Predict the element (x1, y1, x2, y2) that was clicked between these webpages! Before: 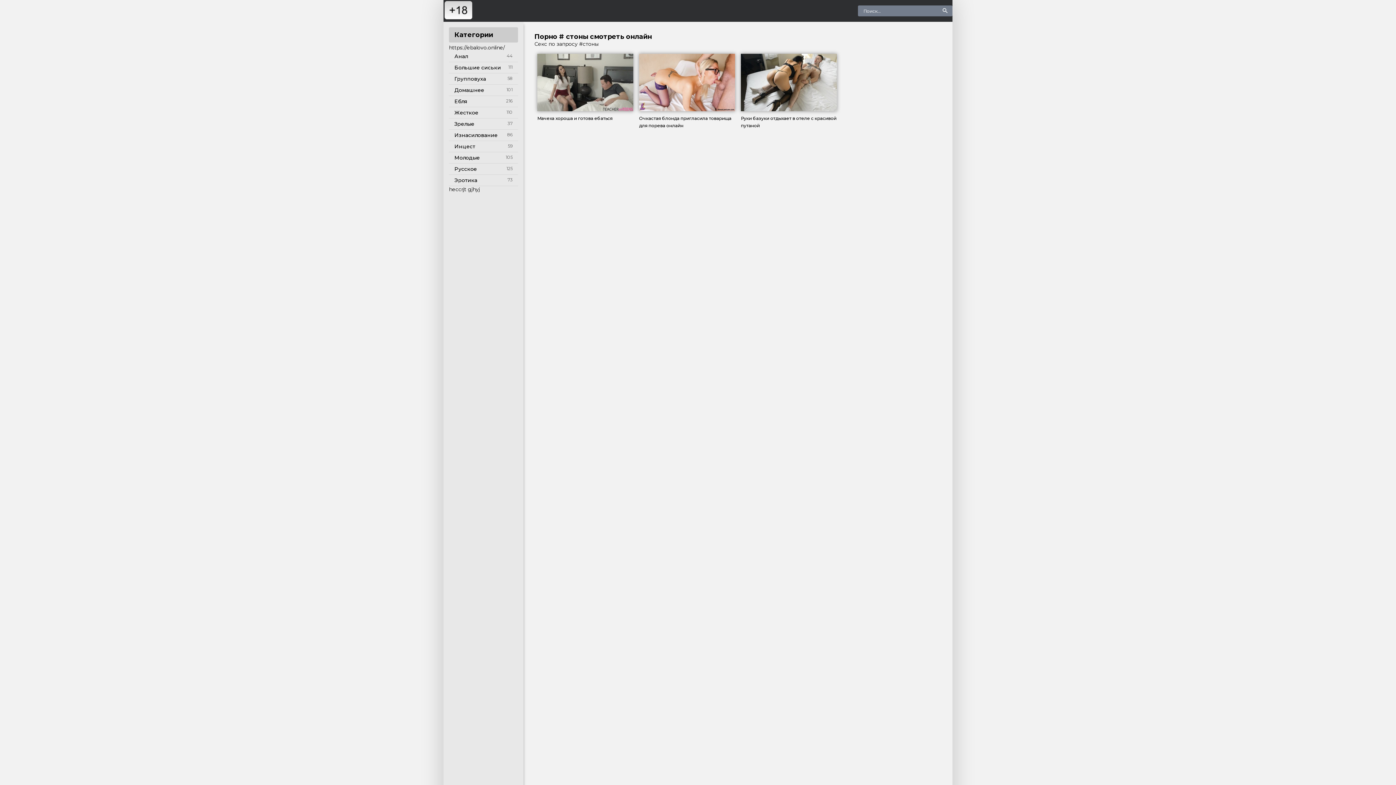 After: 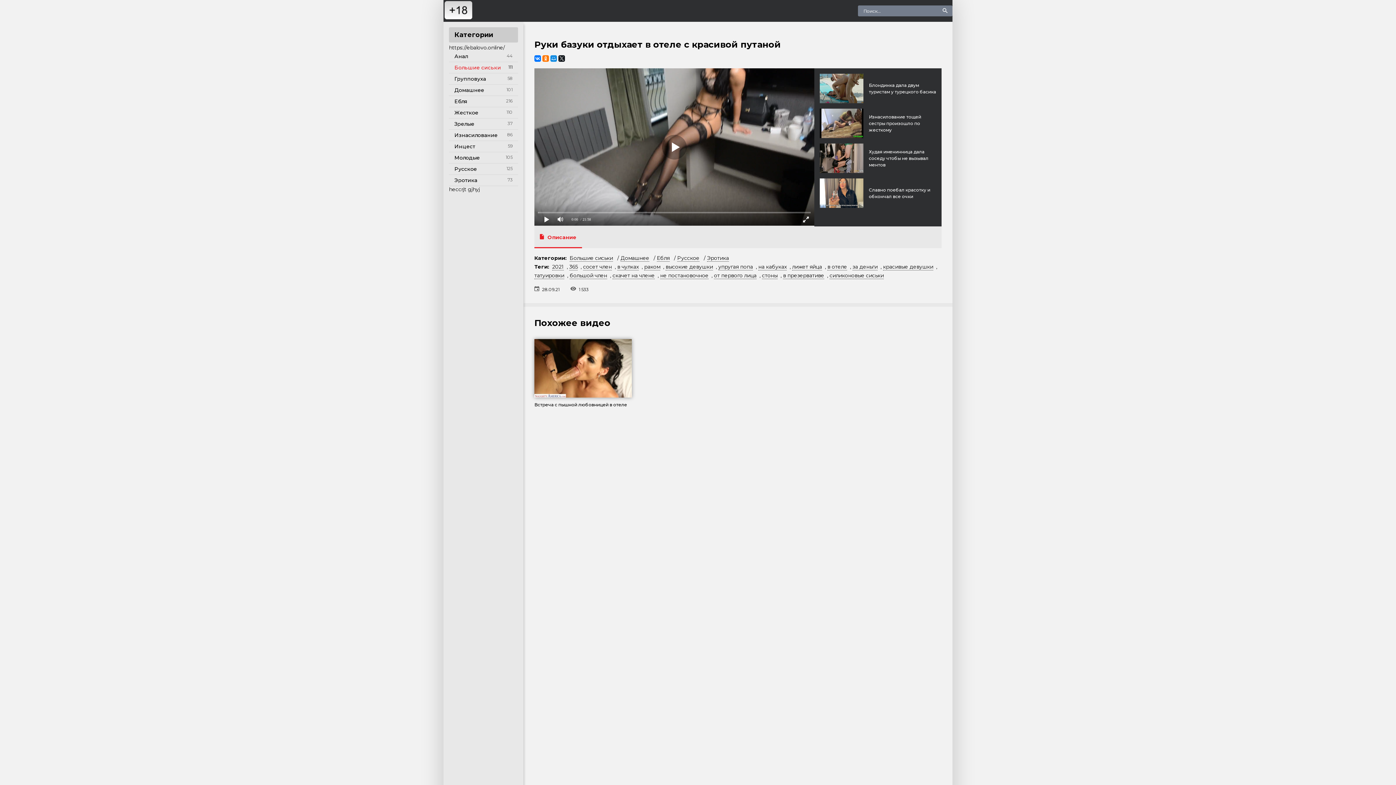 Action: label: Руки базуки отдыхает в отеле с красивой путаной bbox: (741, 53, 837, 136)